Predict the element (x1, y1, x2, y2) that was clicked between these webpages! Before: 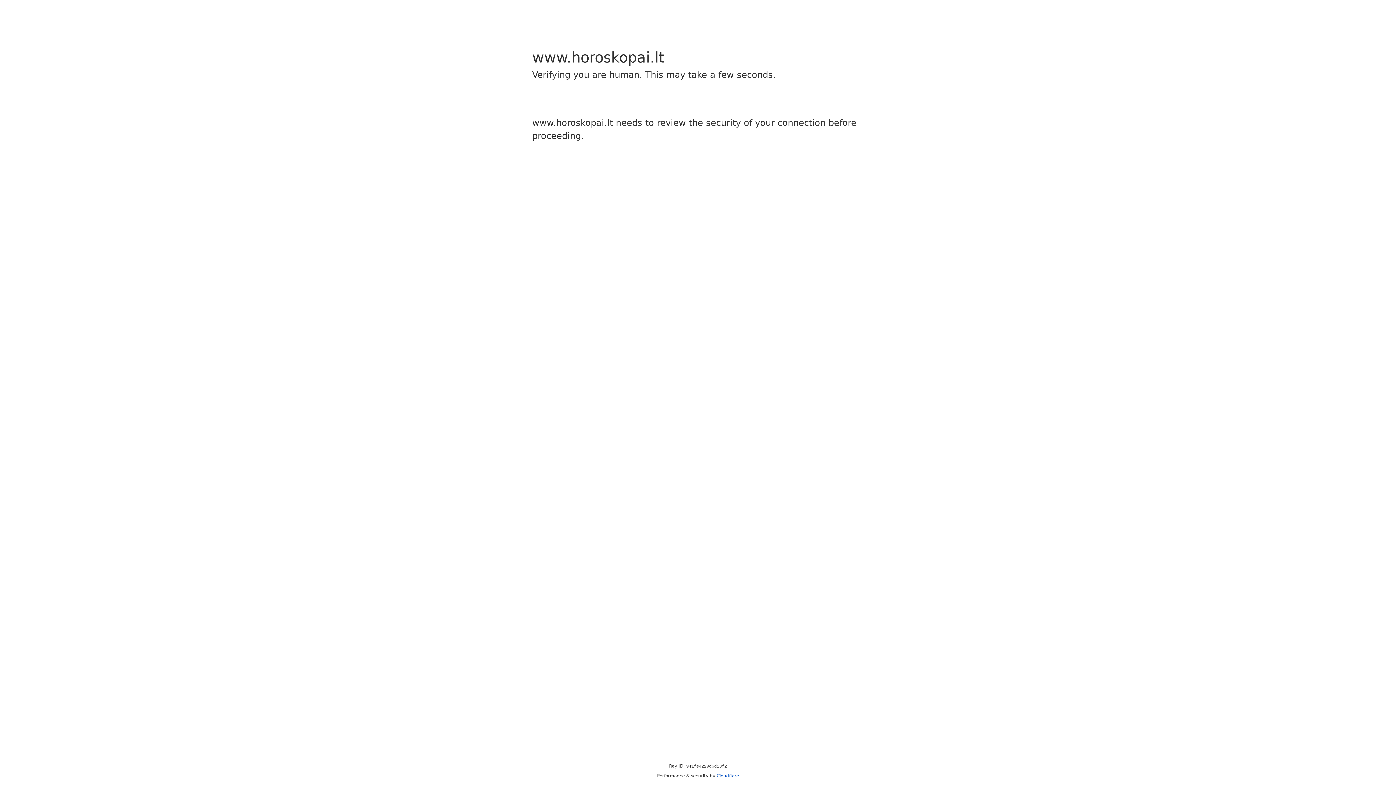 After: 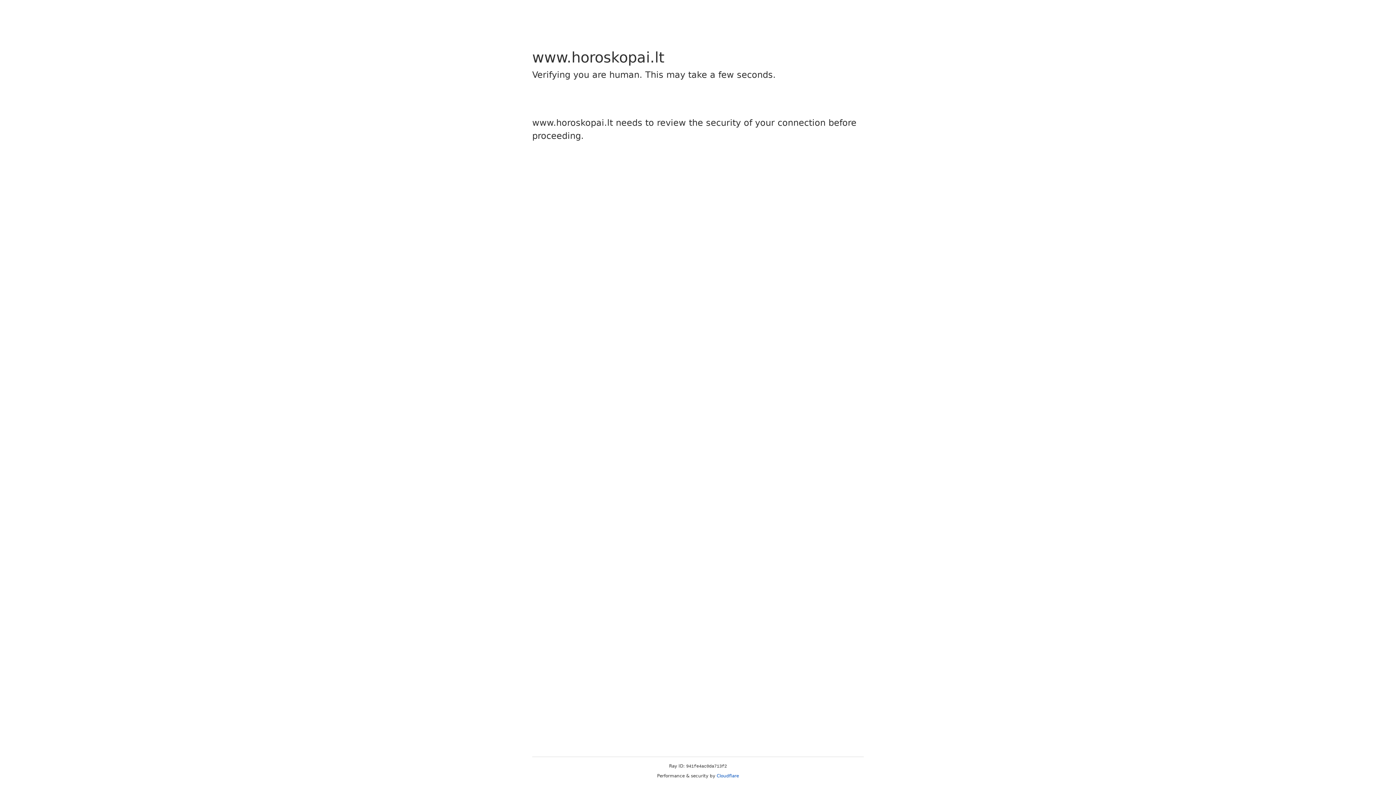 Action: bbox: (716, 773, 739, 778) label: Cloudflare